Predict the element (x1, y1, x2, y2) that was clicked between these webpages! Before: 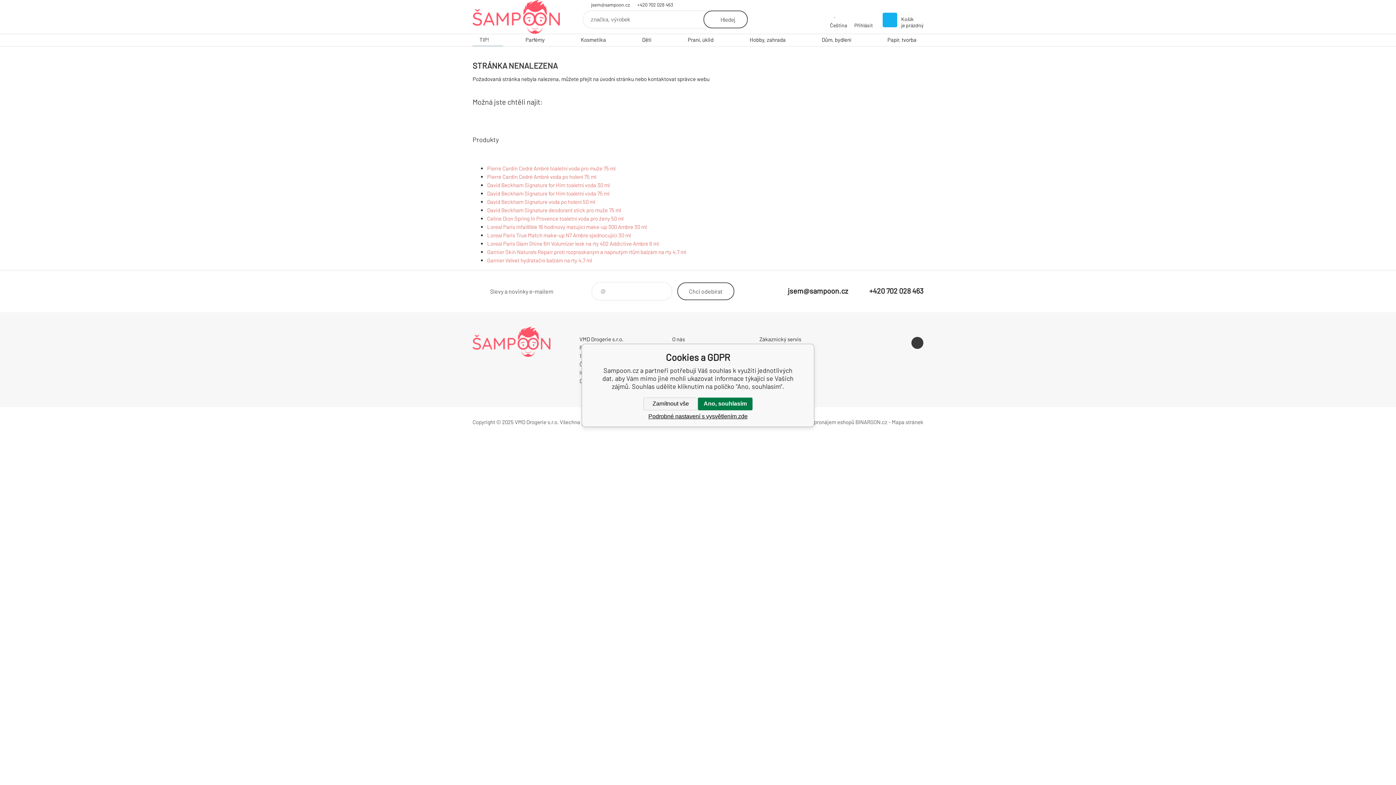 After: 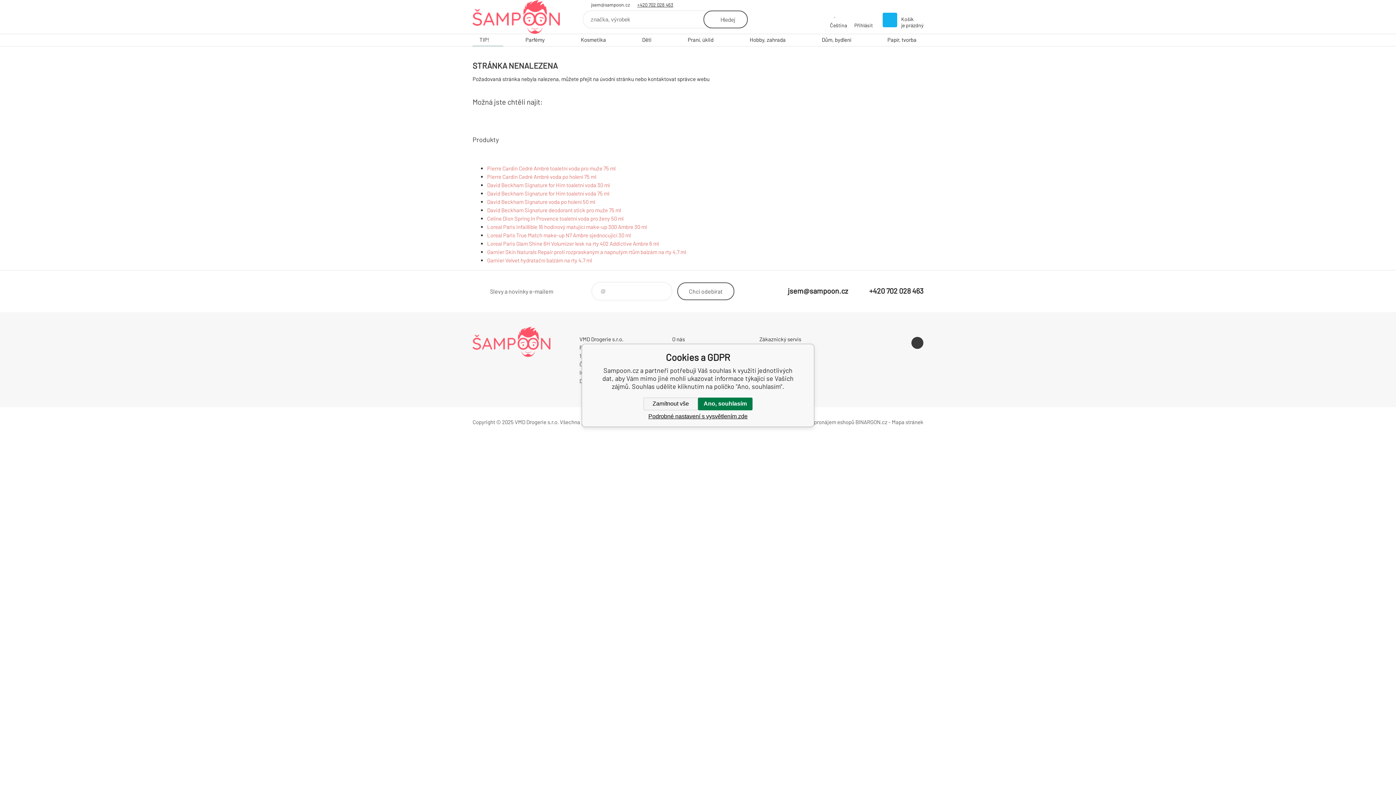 Action: bbox: (637, 1, 673, 9) label: +420 702 028 463